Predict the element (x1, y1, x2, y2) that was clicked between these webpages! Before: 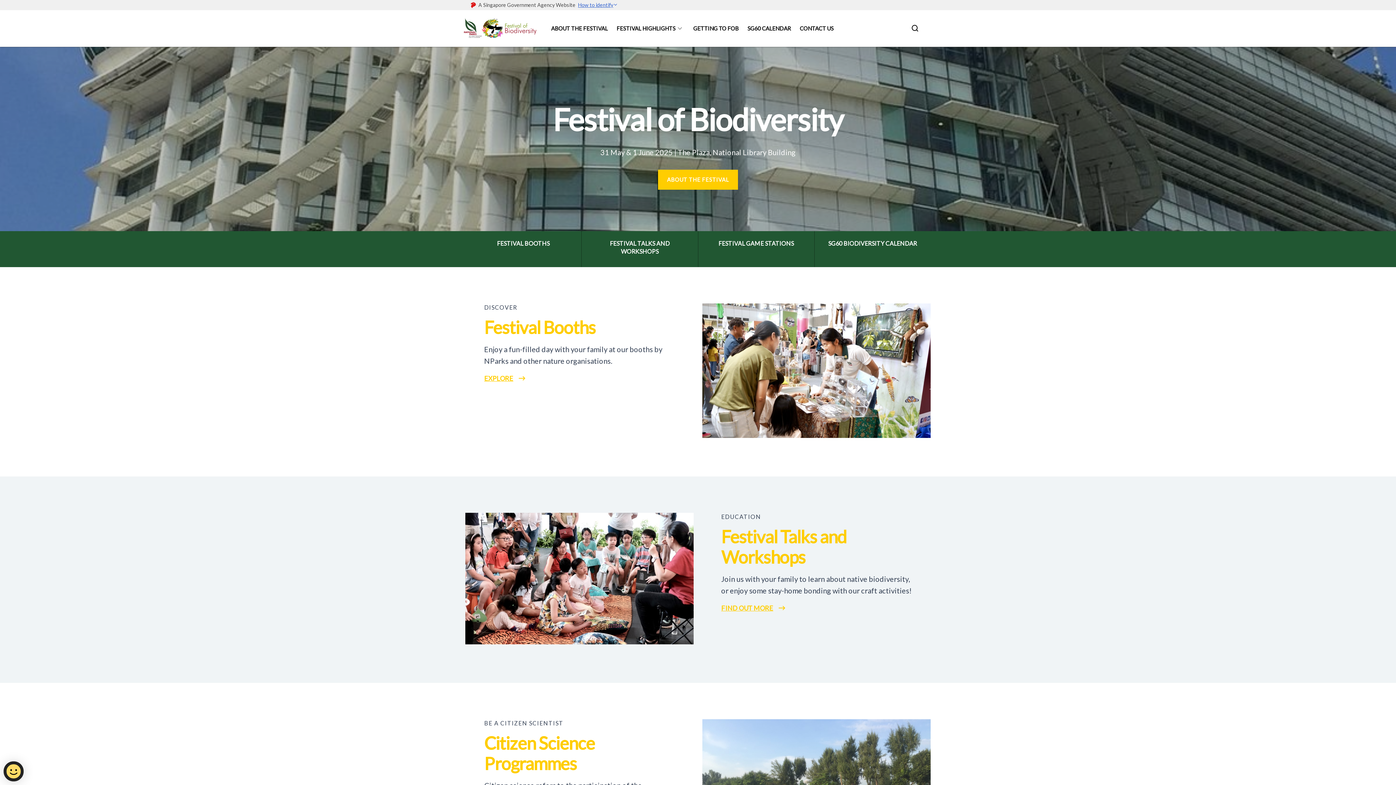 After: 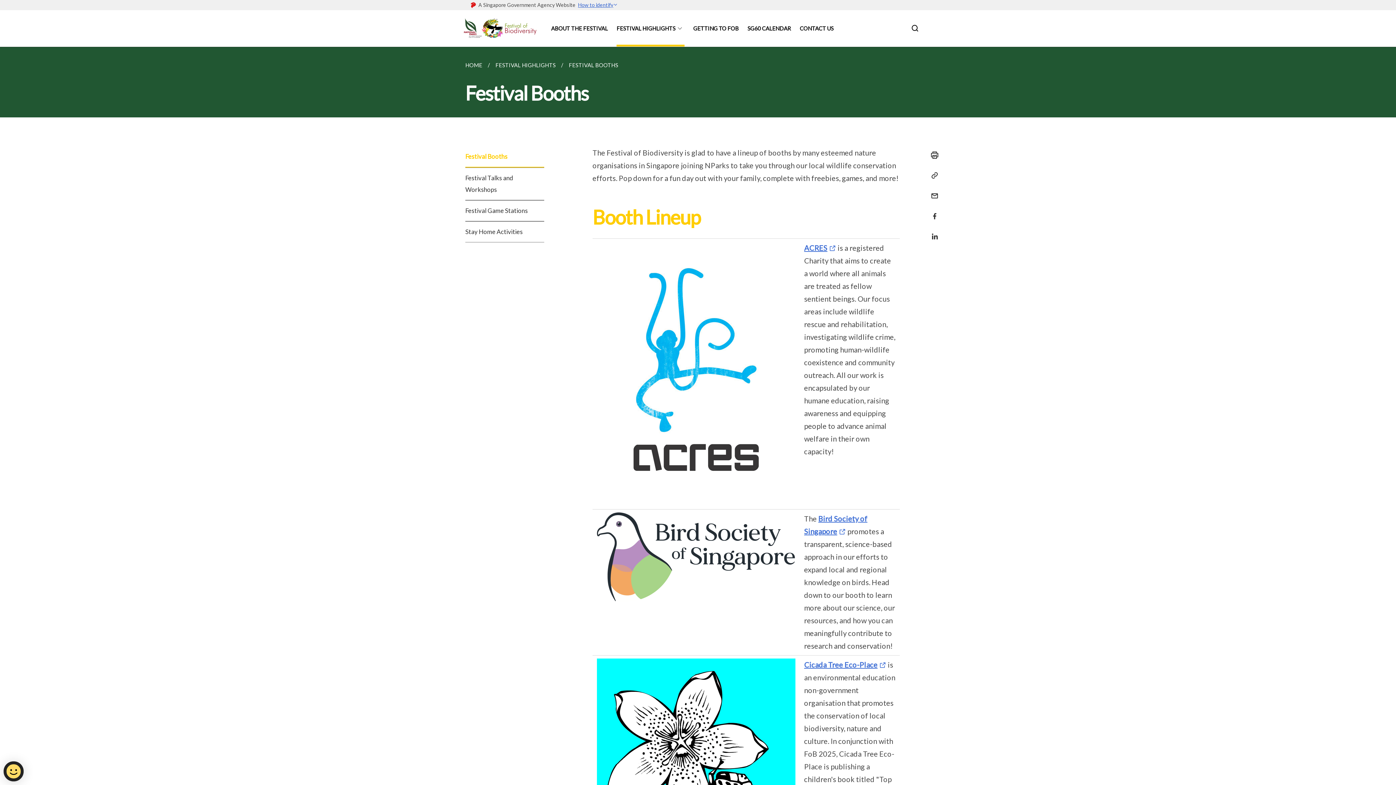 Action: label: FESTIVAL HIGHLIGHTS bbox: (616, 10, 684, 46)